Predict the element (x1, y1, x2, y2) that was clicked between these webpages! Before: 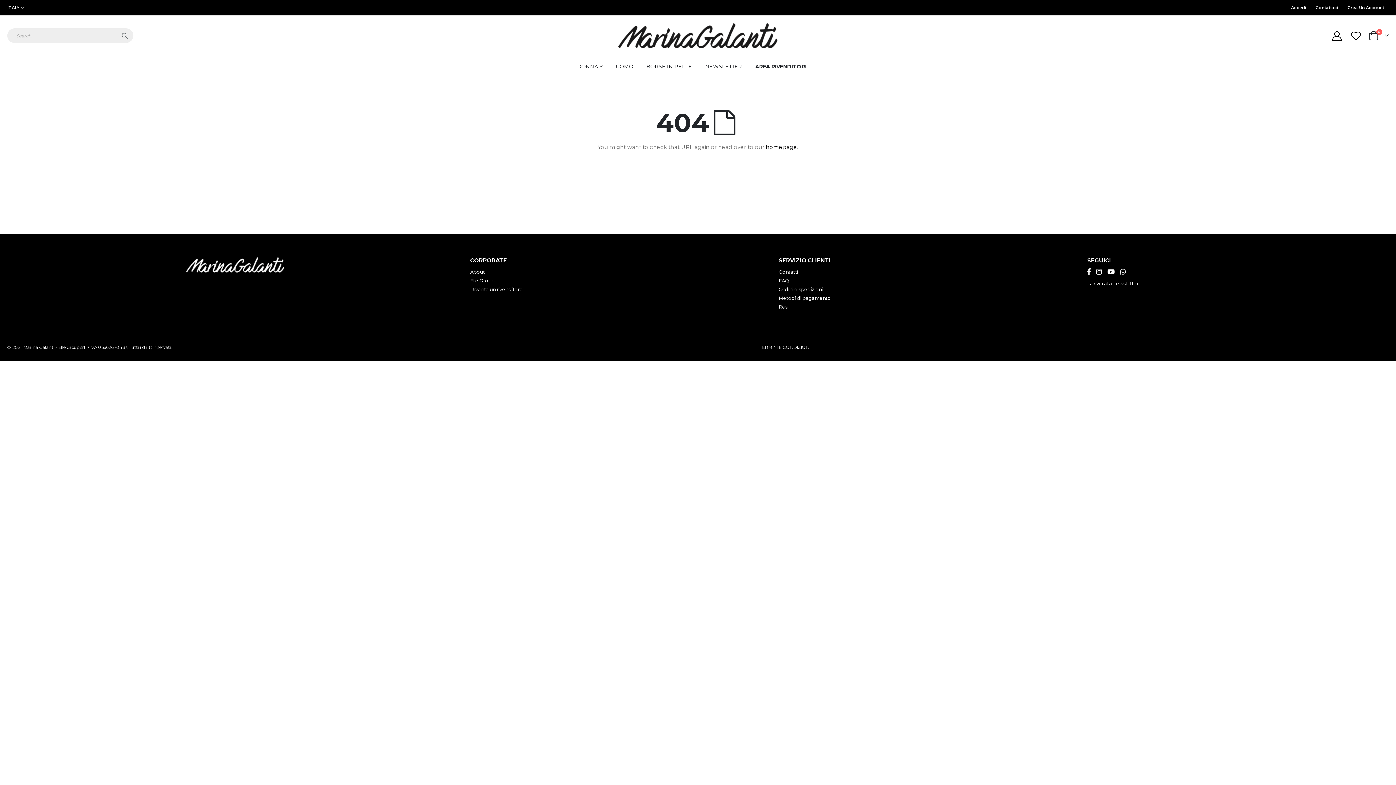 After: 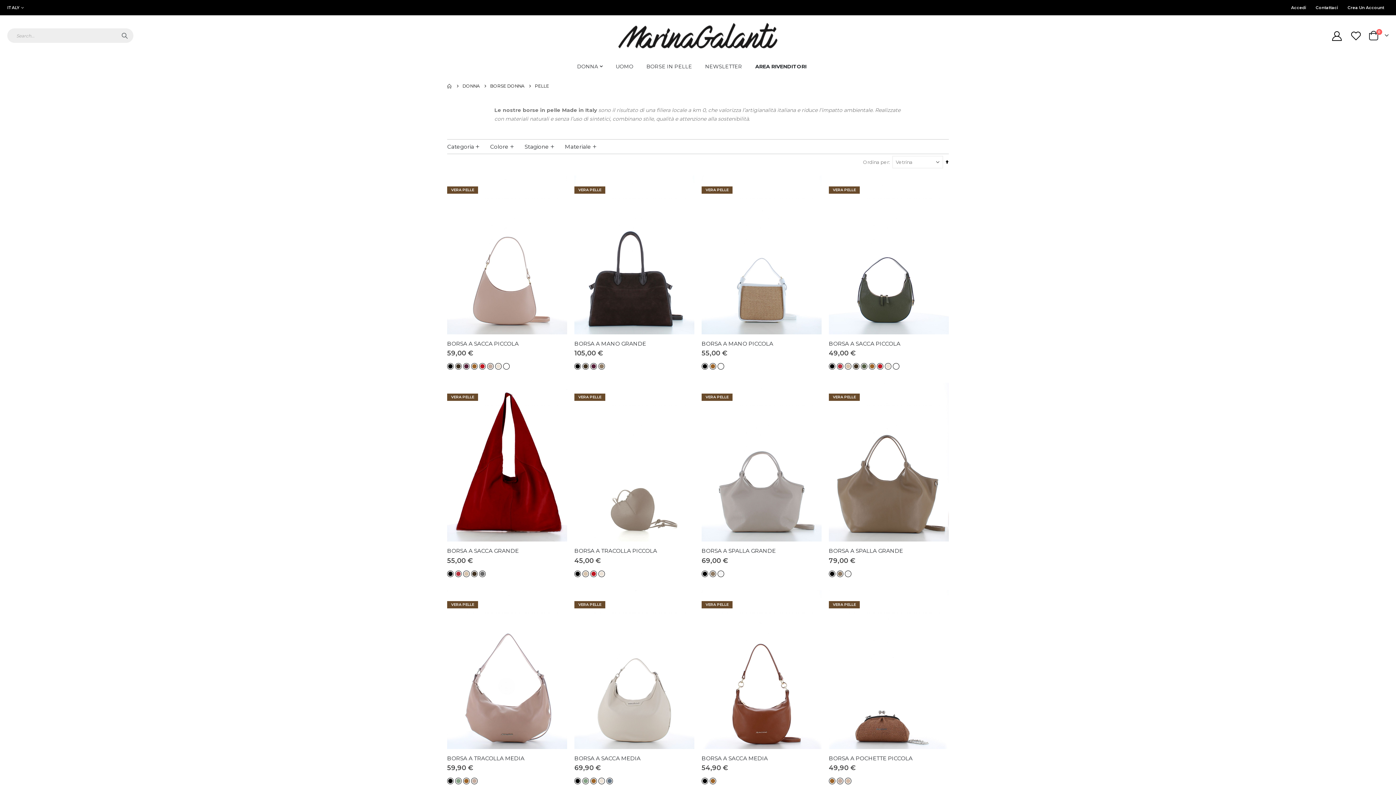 Action: bbox: (646, 55, 692, 77) label: BORSE IN PELLE